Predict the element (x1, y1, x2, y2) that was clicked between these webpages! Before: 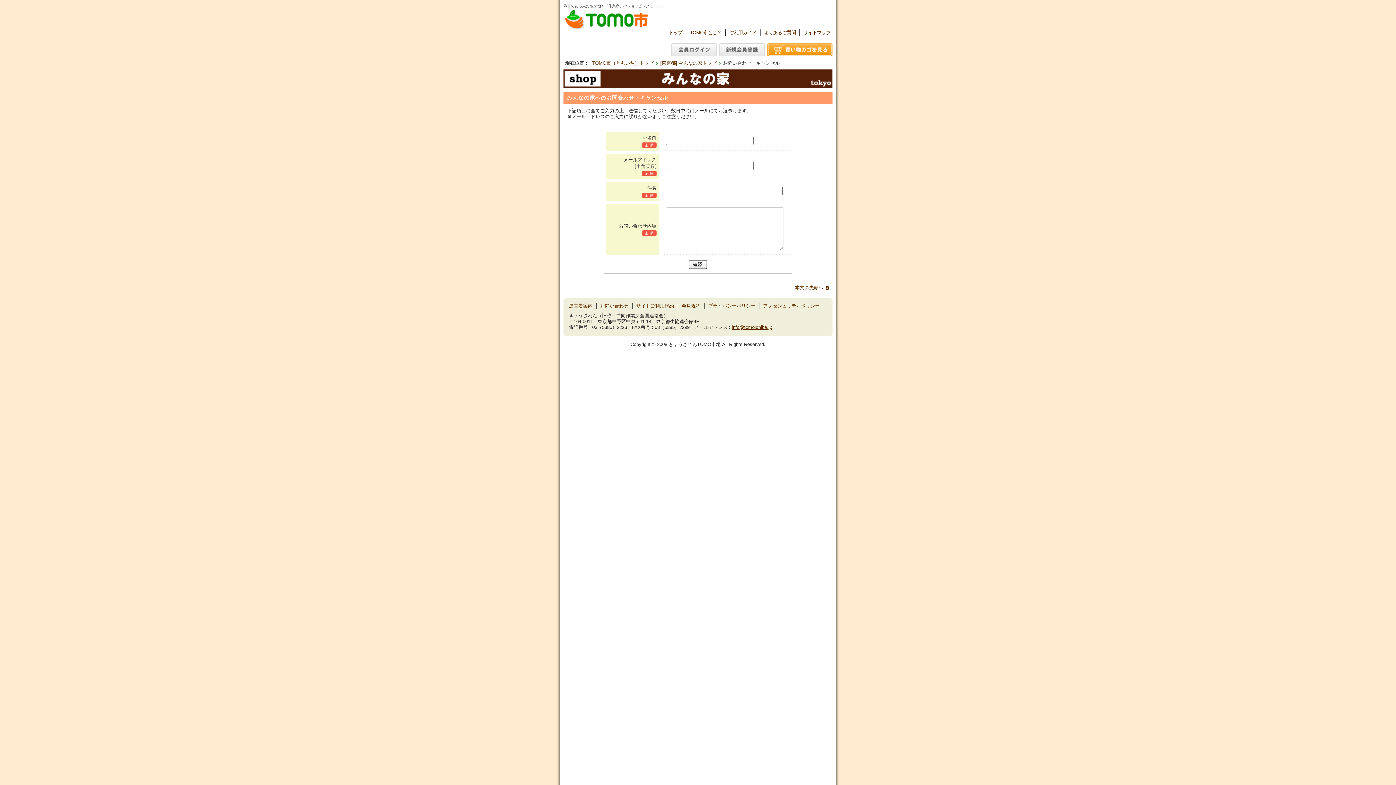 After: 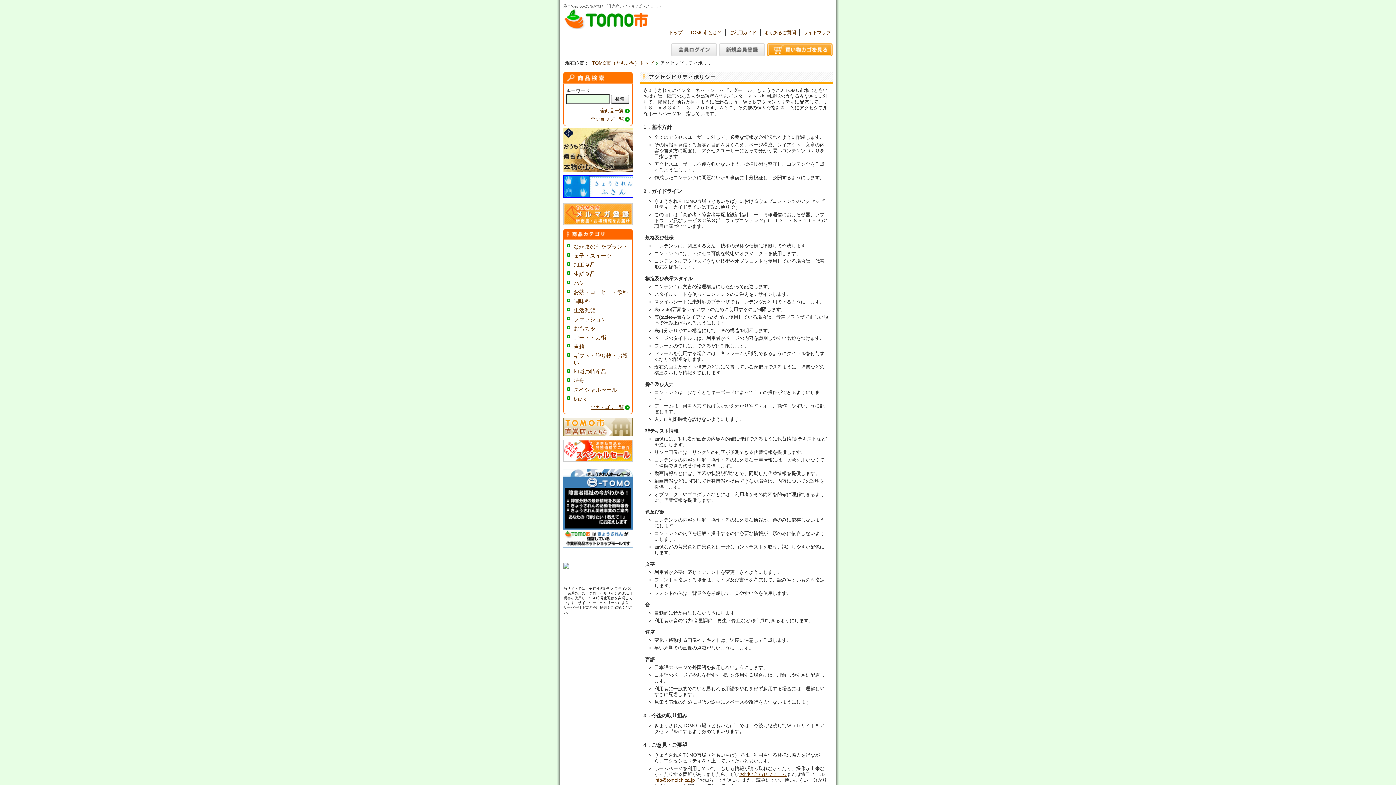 Action: label: アクセシビリティポリシー bbox: (763, 303, 820, 308)